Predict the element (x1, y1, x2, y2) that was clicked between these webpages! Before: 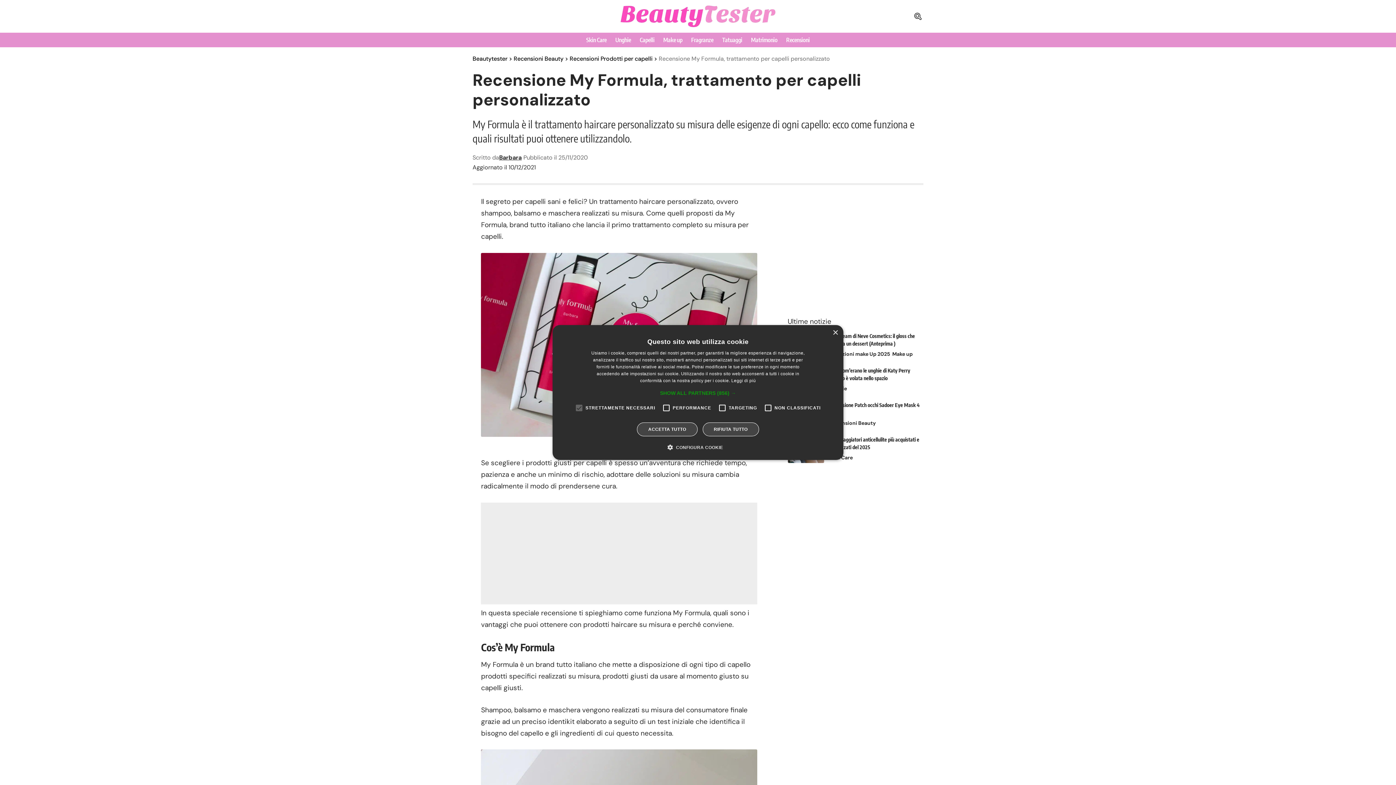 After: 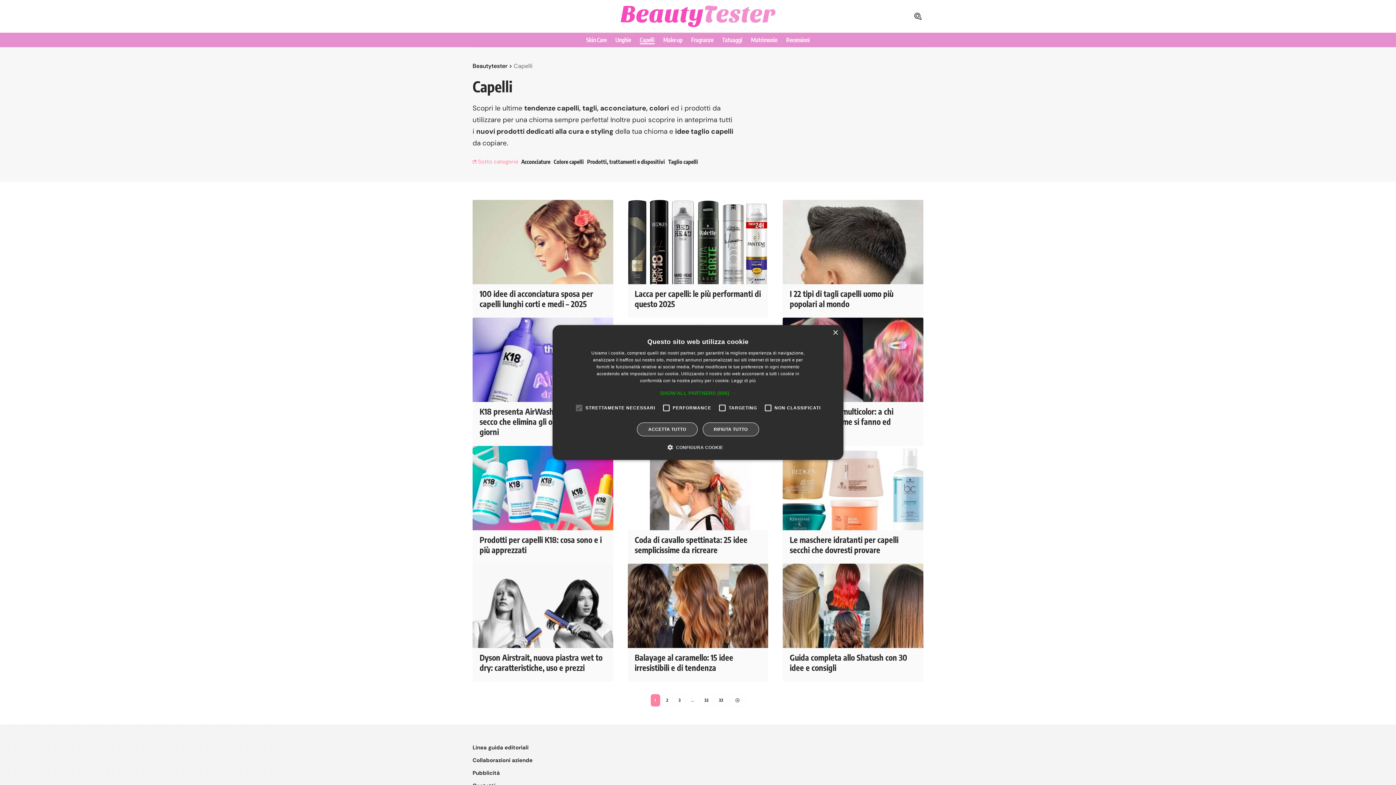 Action: bbox: (635, 32, 659, 47) label: Capelli